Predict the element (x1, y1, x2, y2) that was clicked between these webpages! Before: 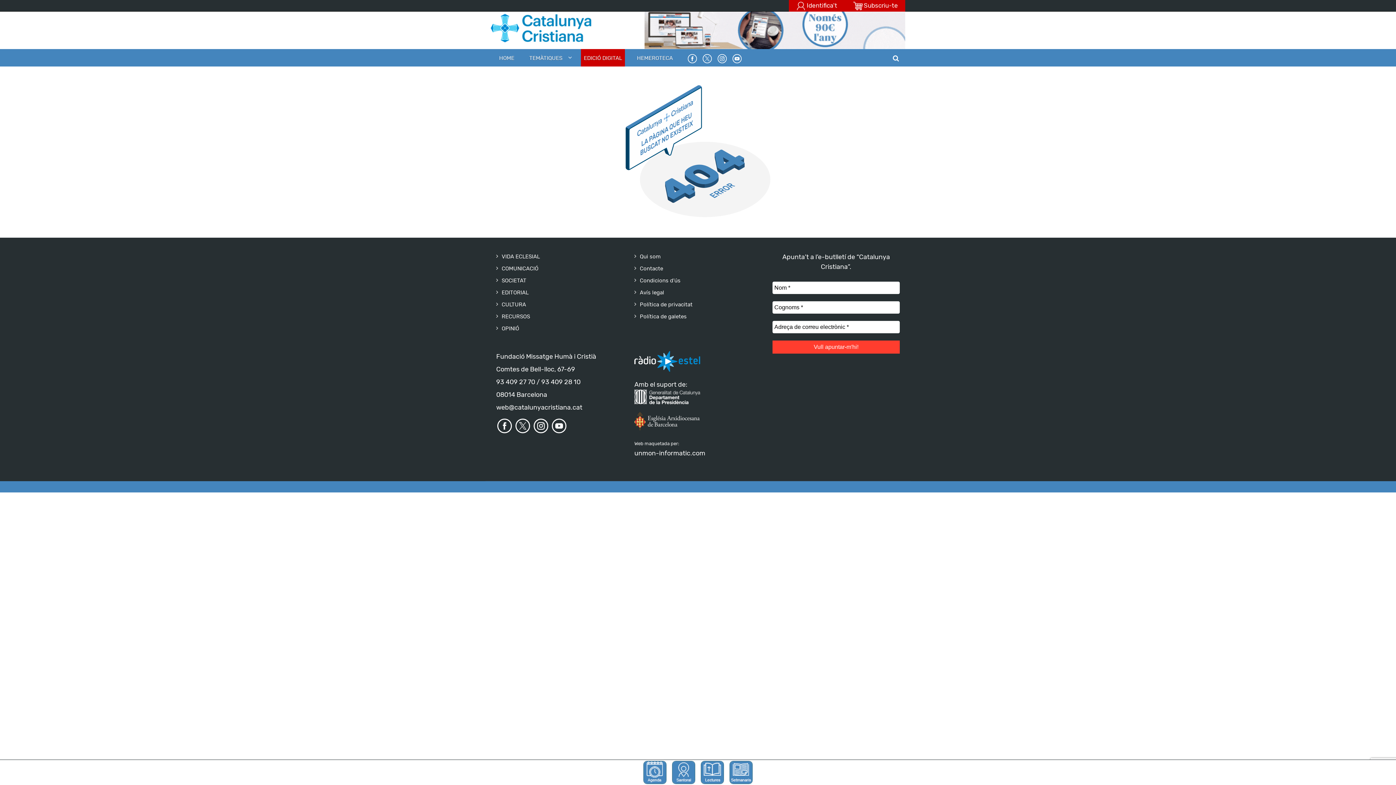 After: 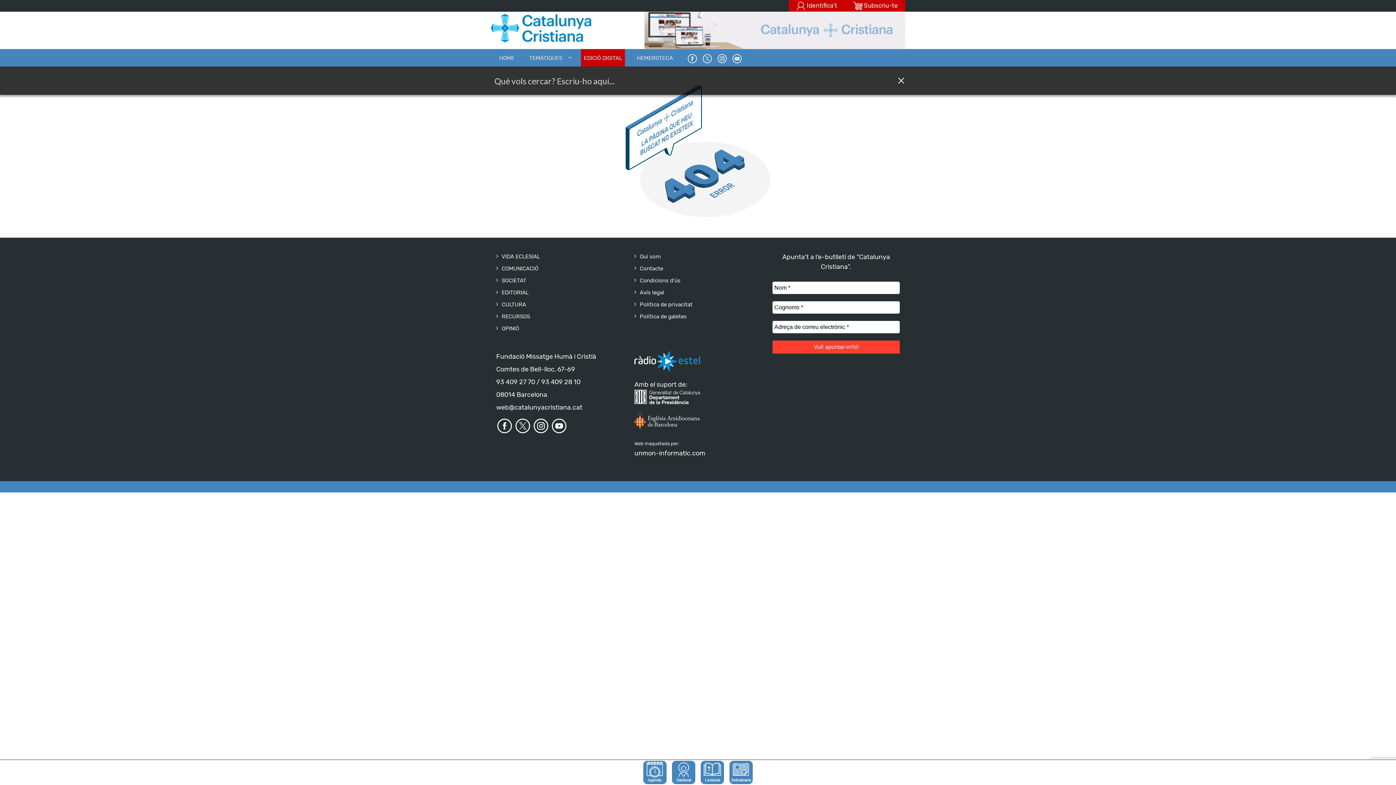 Action: bbox: (892, 50, 900, 66)